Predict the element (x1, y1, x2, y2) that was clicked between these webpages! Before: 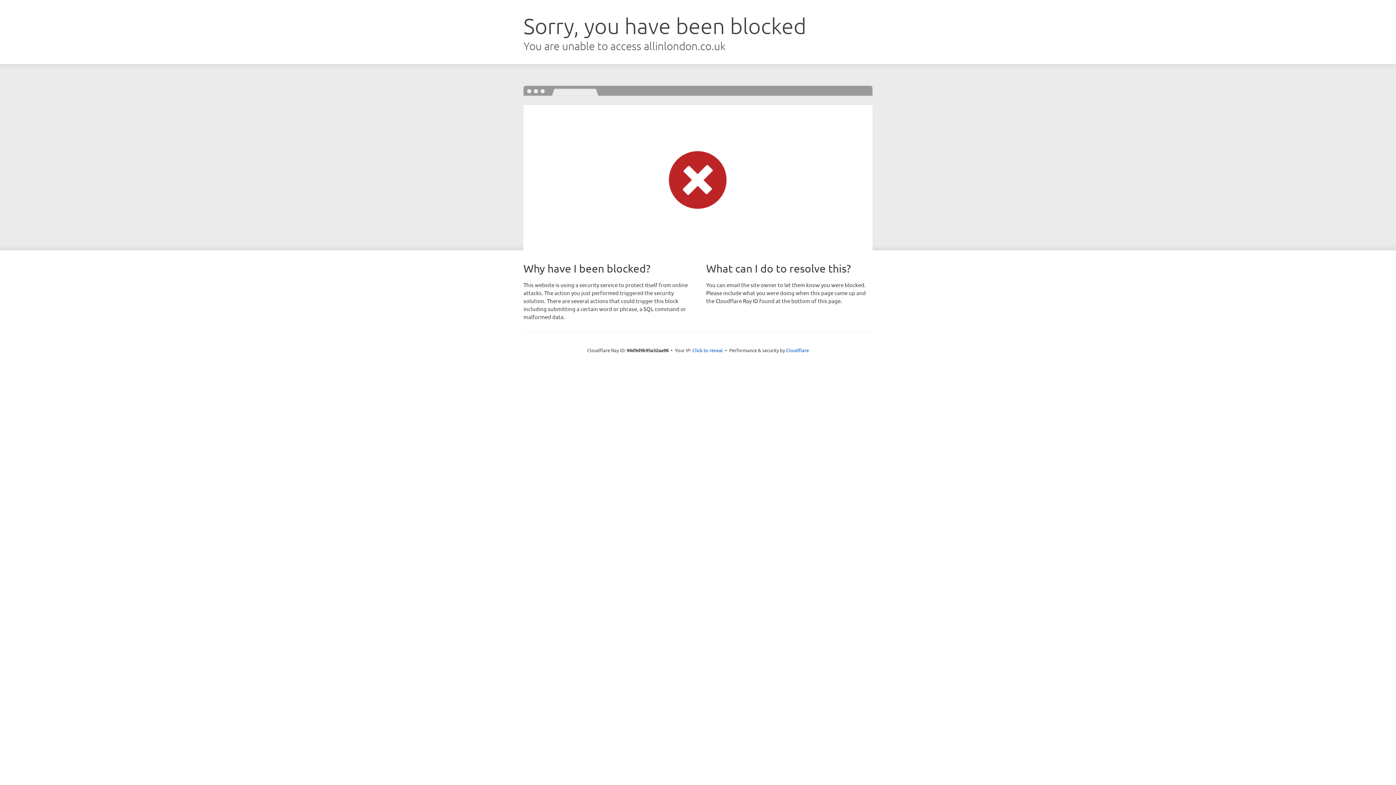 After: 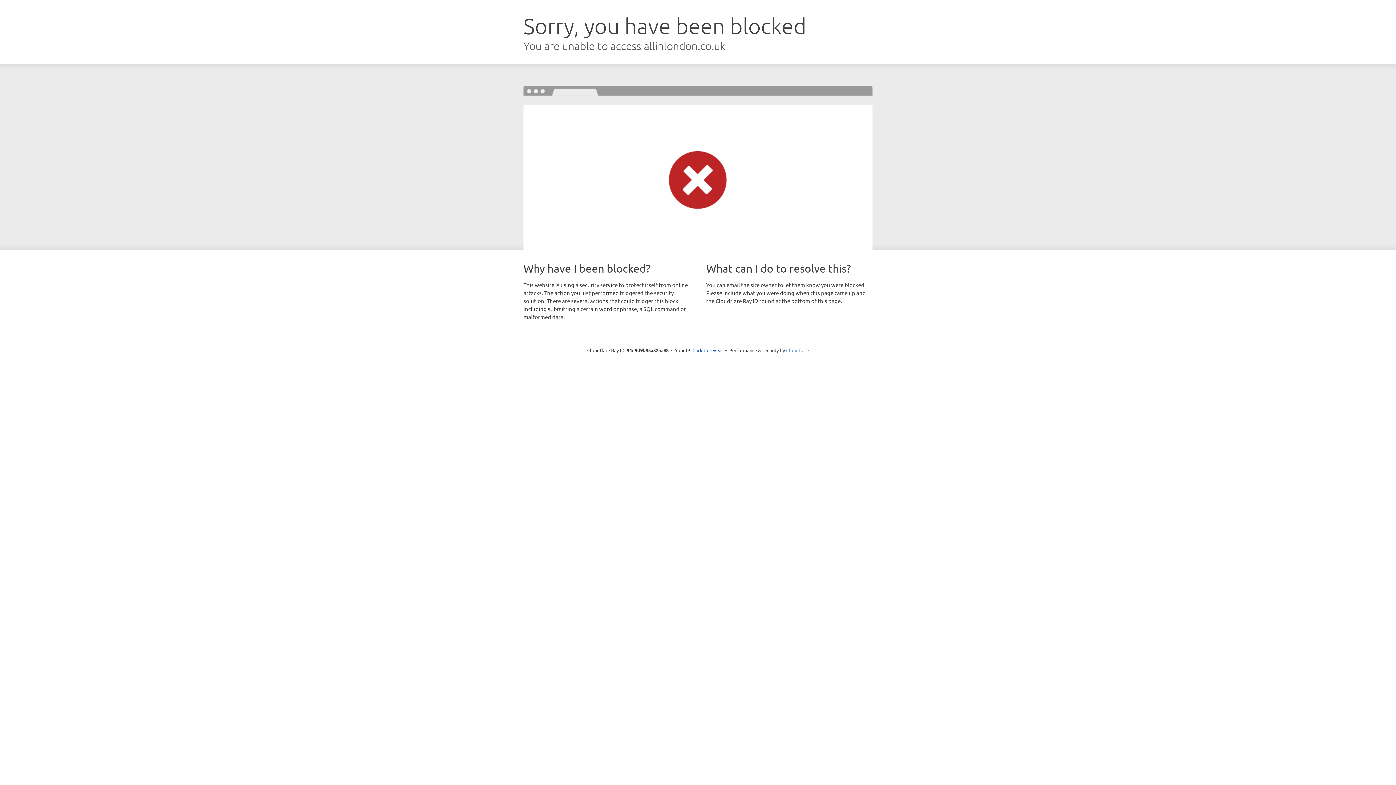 Action: label: Cloudflare bbox: (786, 347, 809, 353)